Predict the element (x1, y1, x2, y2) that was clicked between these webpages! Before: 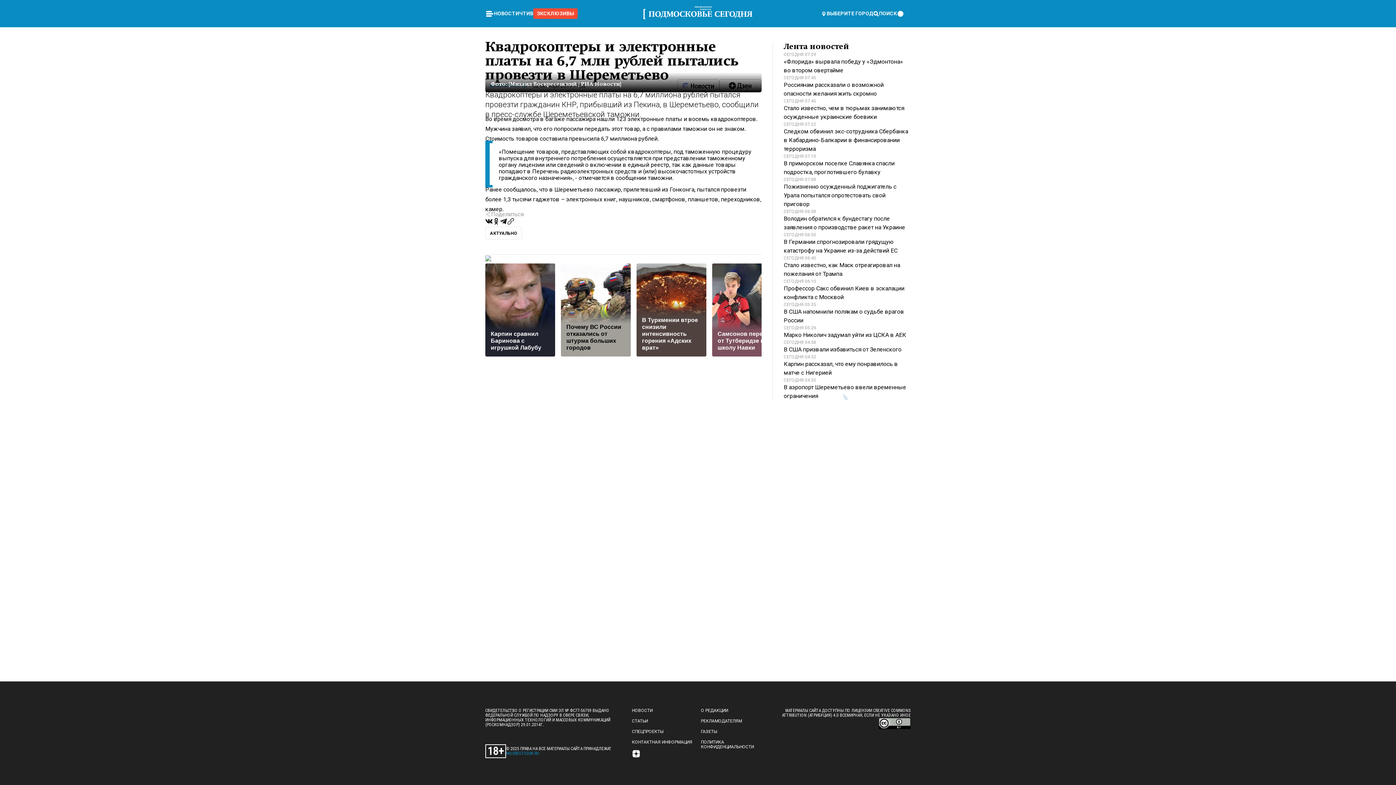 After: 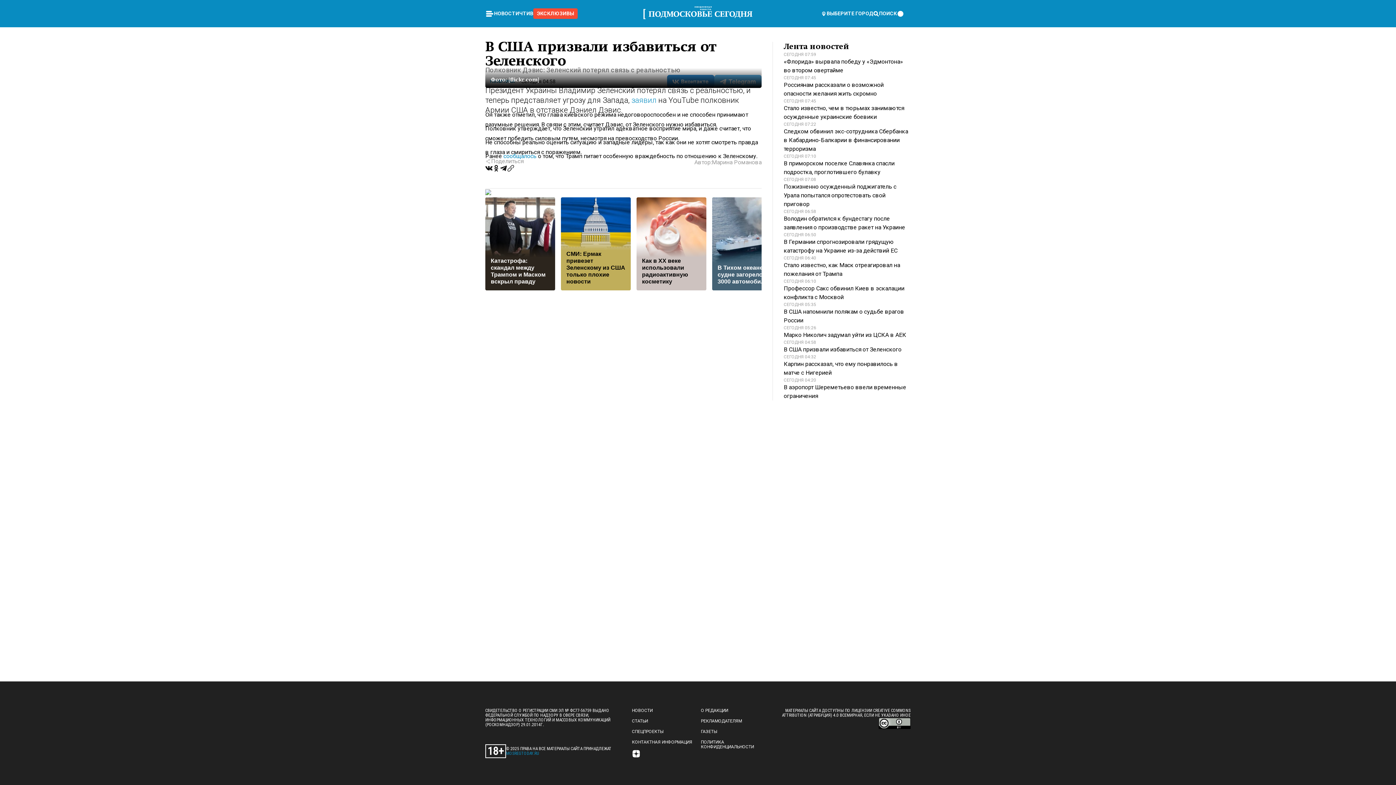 Action: bbox: (784, 339, 910, 354) label: СЕГОДНЯ 04:58

В США призвали избавиться от Зеленского